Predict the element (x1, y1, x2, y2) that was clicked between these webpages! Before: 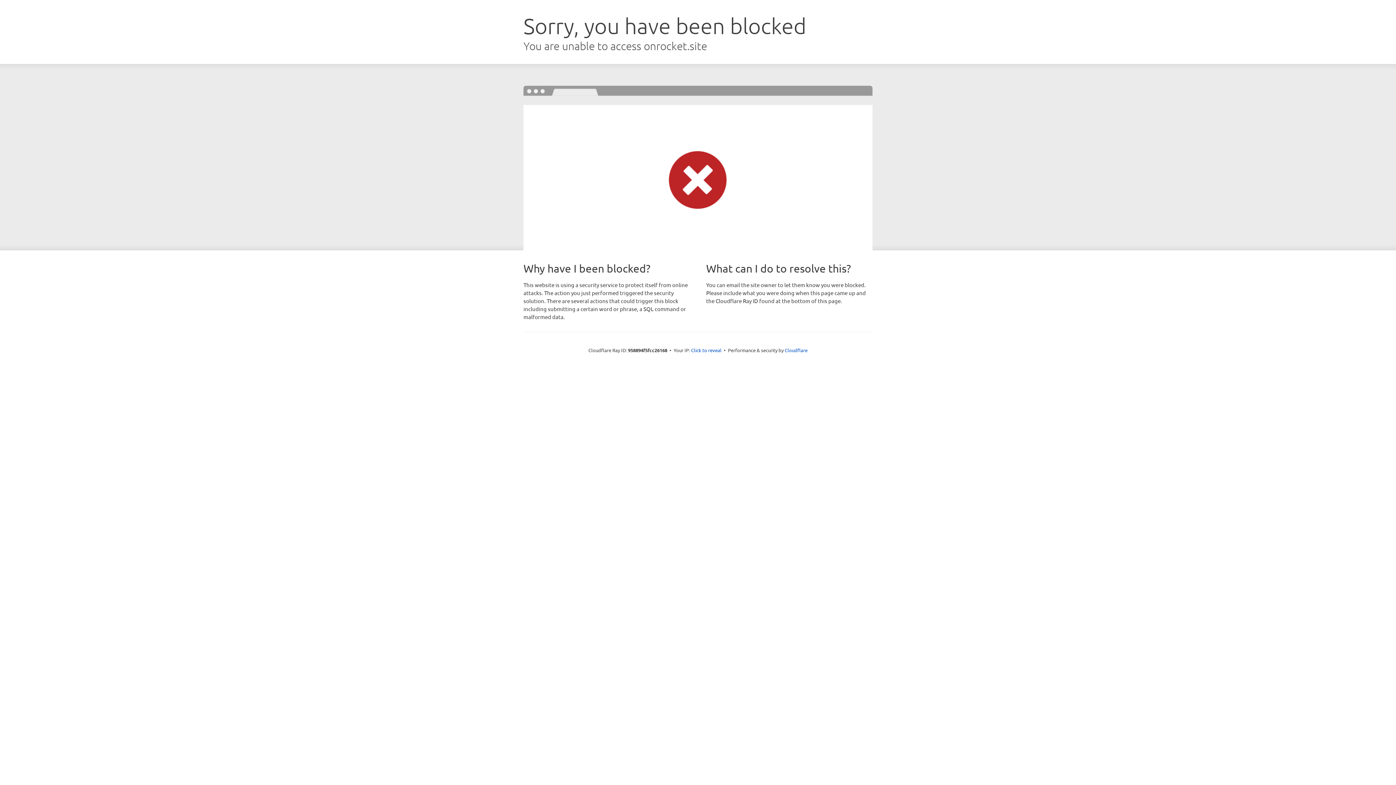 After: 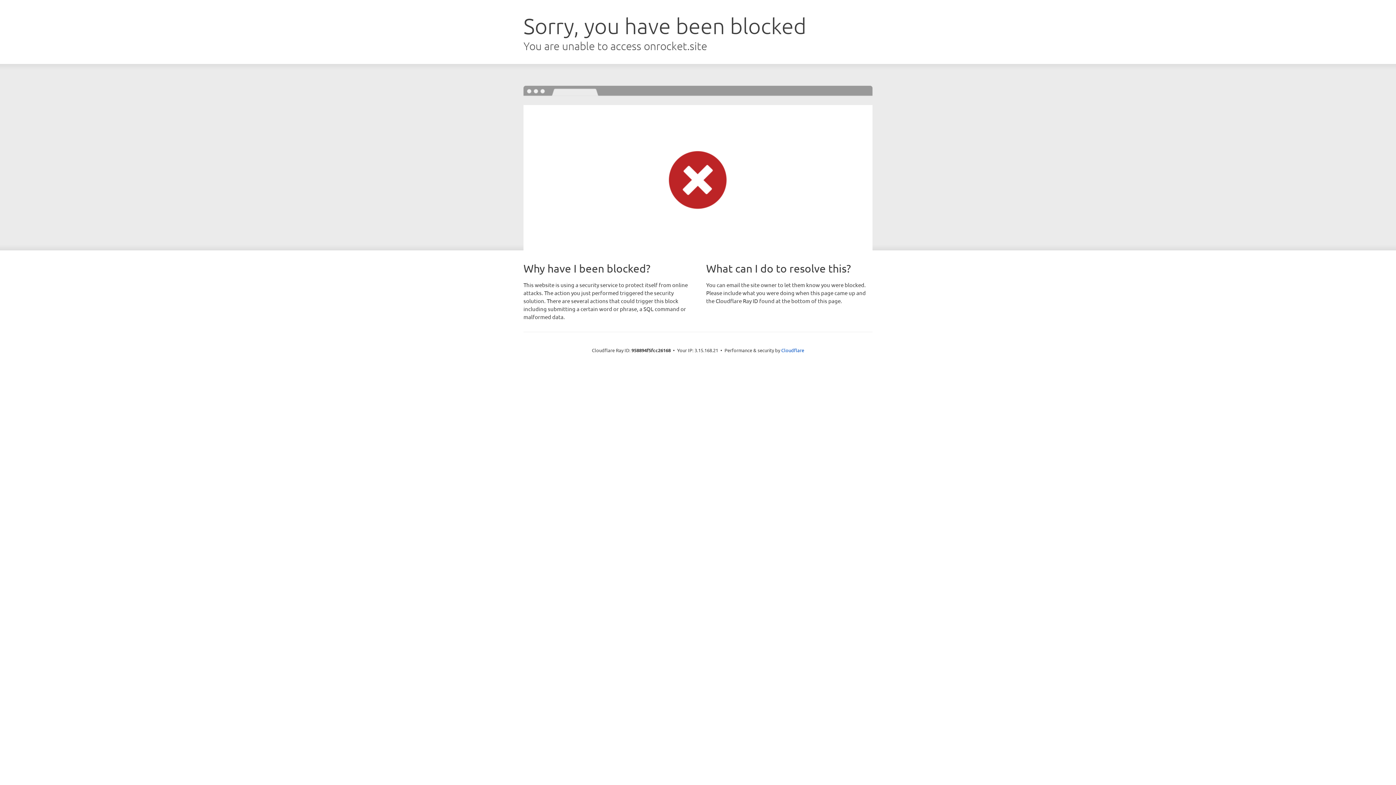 Action: label: Click to reveal bbox: (691, 346, 721, 353)